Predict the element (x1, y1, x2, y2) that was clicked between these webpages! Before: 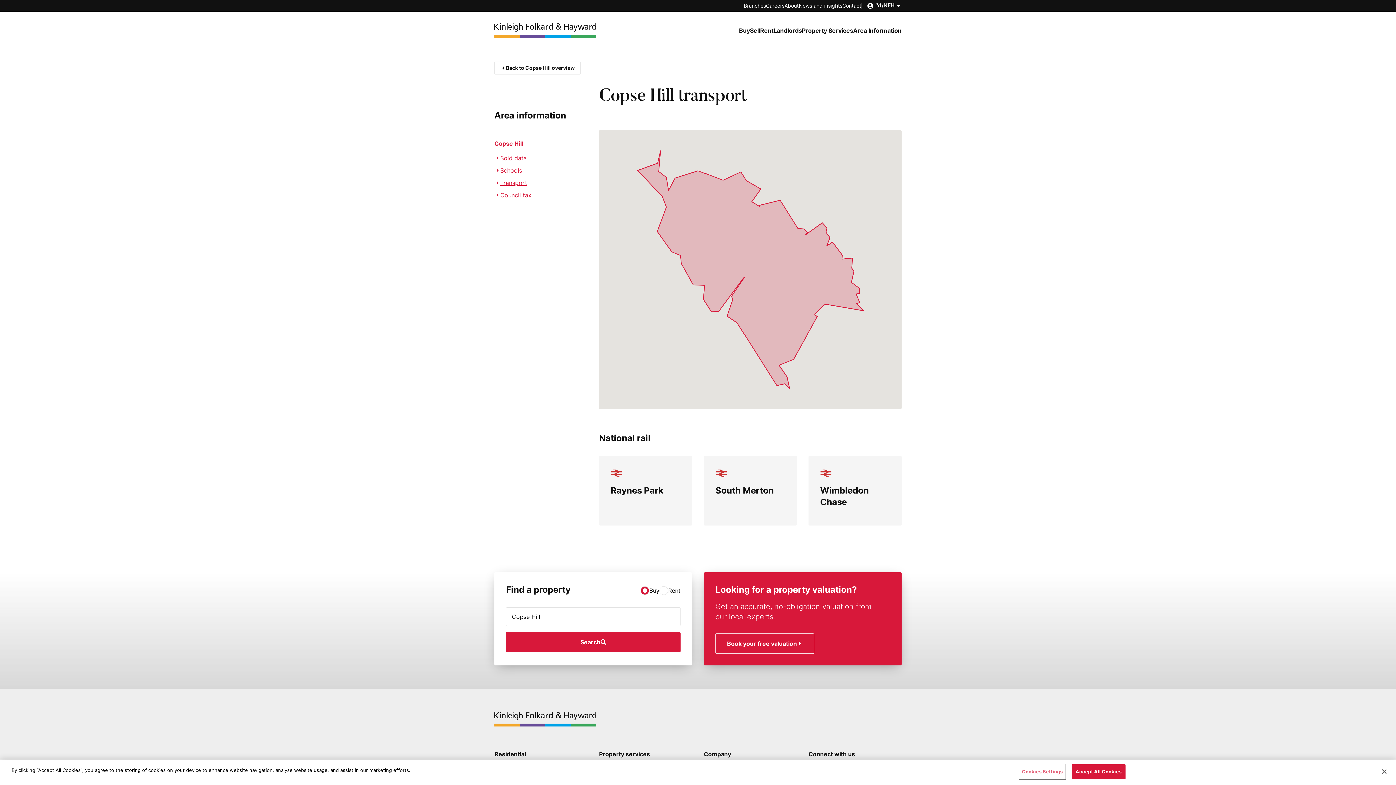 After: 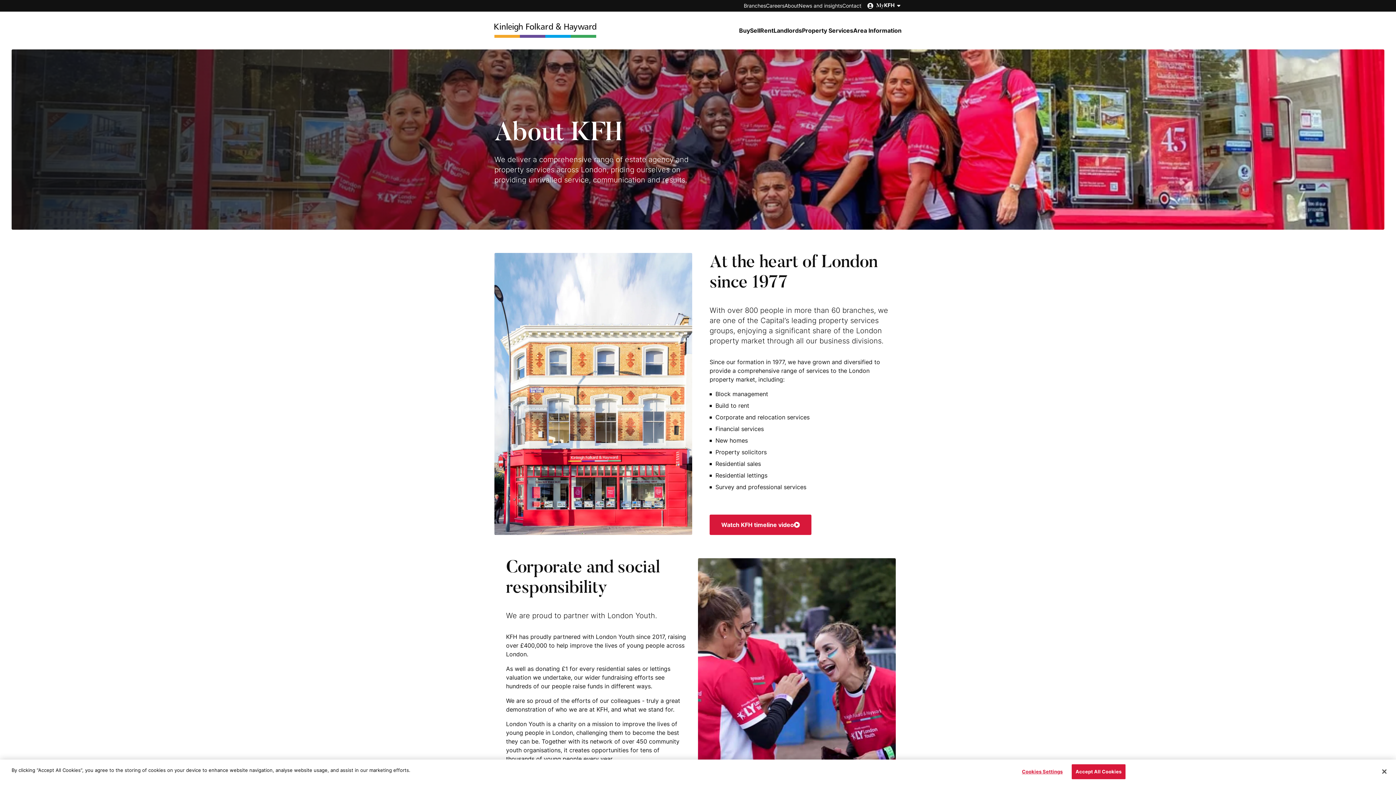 Action: label: About KFH bbox: (704, 765, 729, 771)